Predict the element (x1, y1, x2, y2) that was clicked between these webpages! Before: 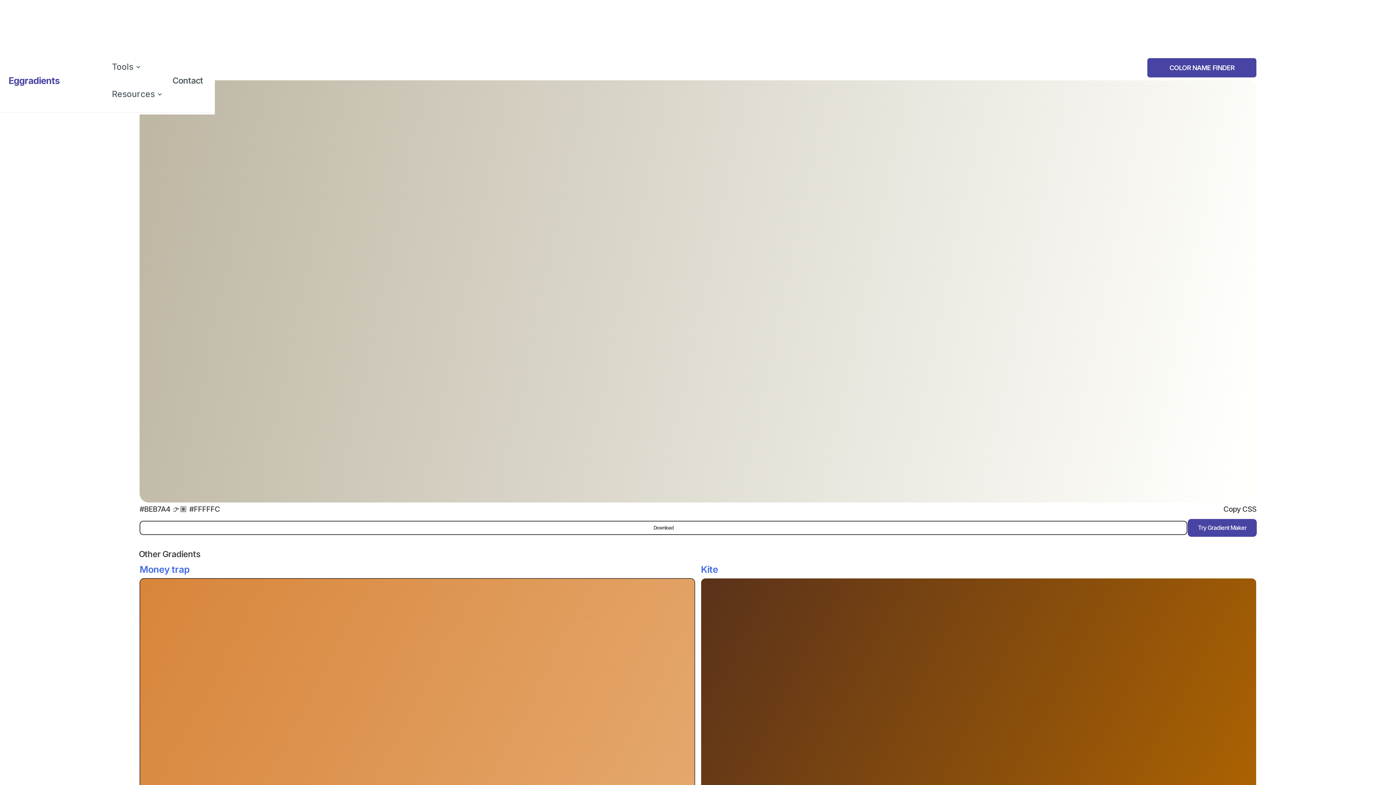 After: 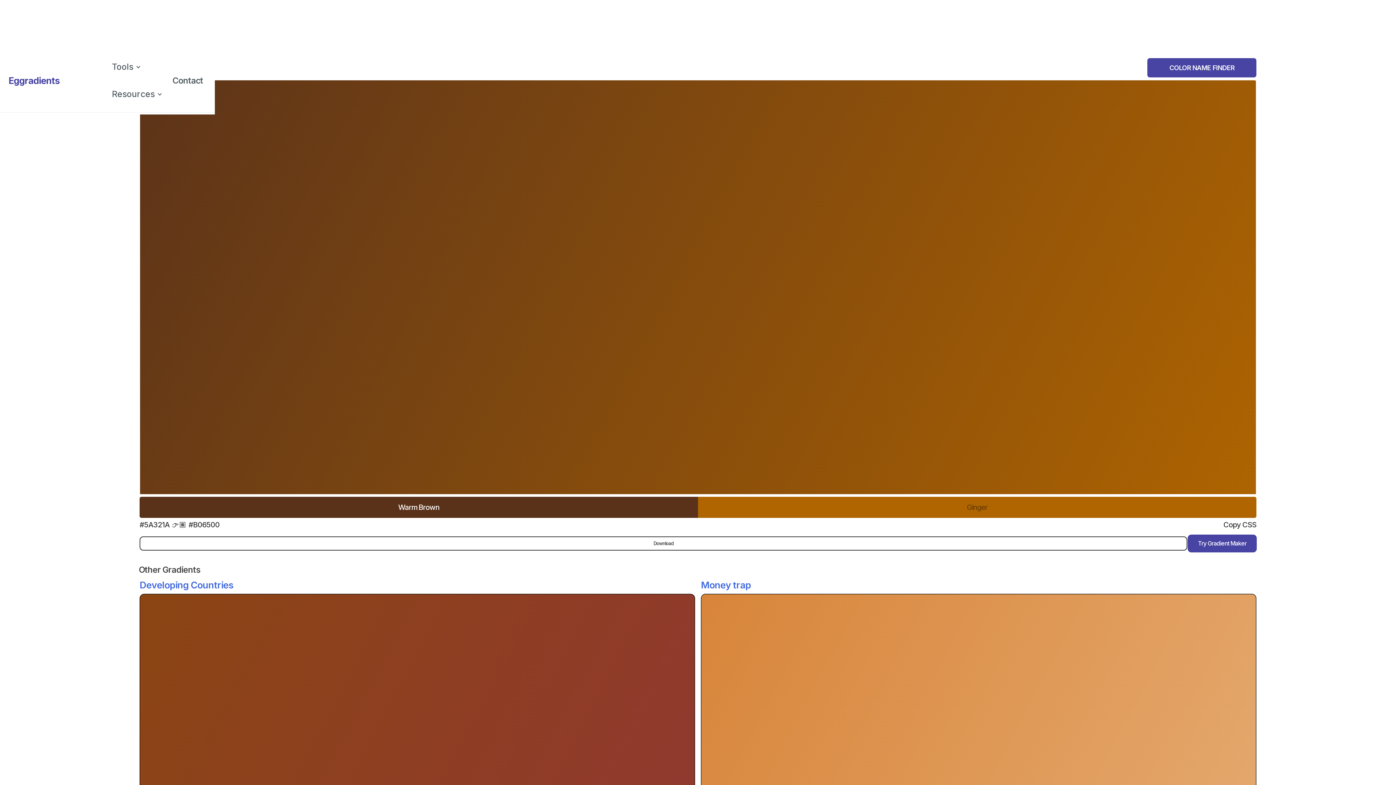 Action: bbox: (701, 560, 1256, 870) label: Kite